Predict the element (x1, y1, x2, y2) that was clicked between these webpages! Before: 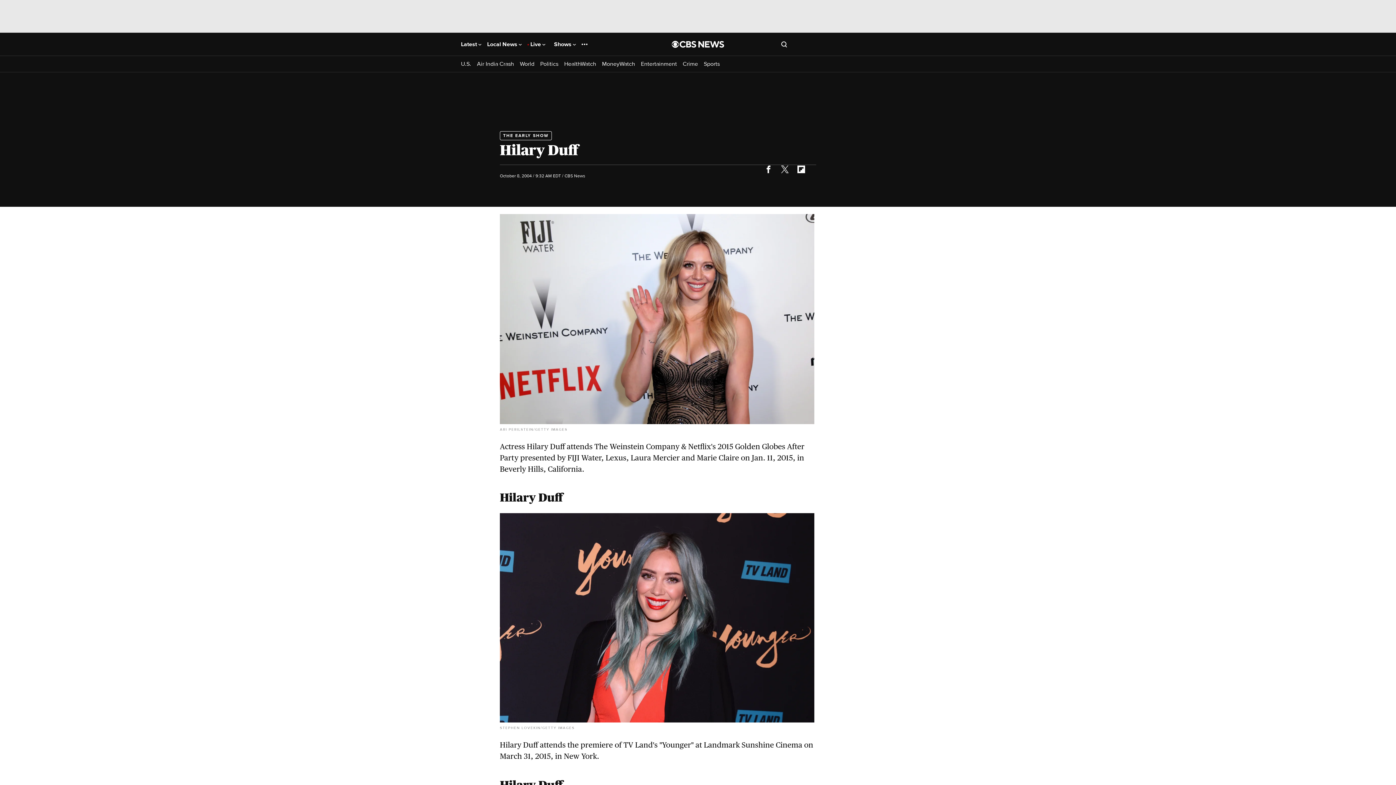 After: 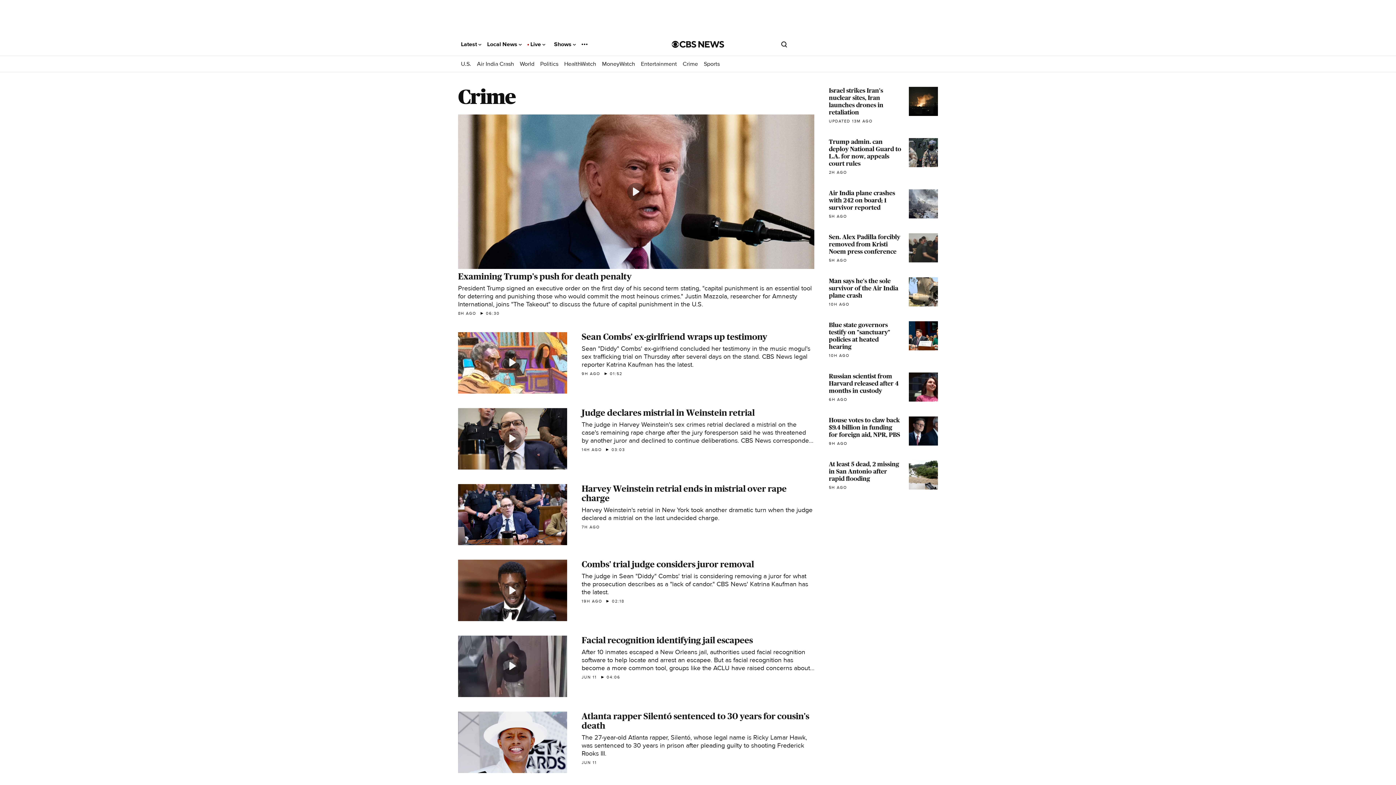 Action: label: Crime bbox: (682, 60, 698, 67)